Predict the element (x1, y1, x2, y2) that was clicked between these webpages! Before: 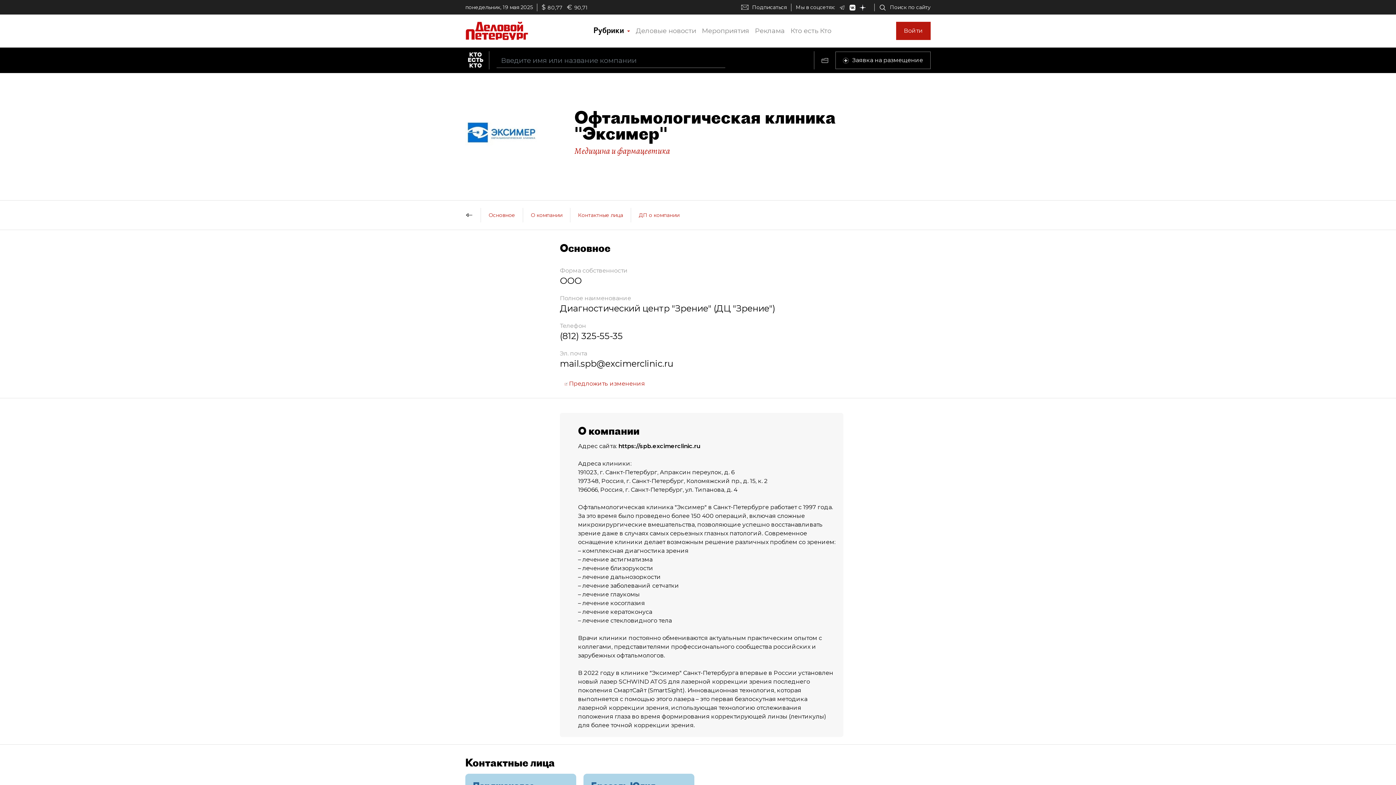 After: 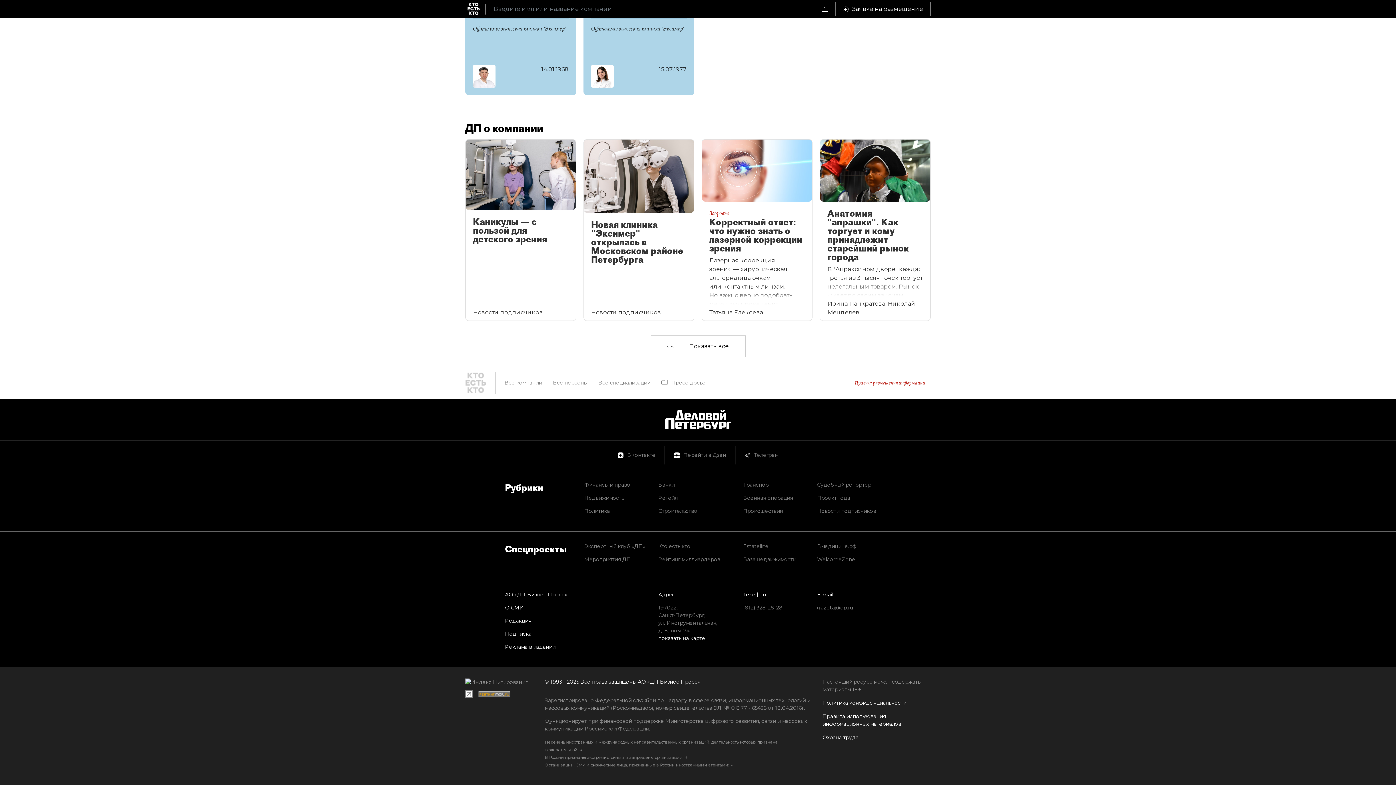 Action: label: ДП о компании bbox: (631, 208, 687, 221)